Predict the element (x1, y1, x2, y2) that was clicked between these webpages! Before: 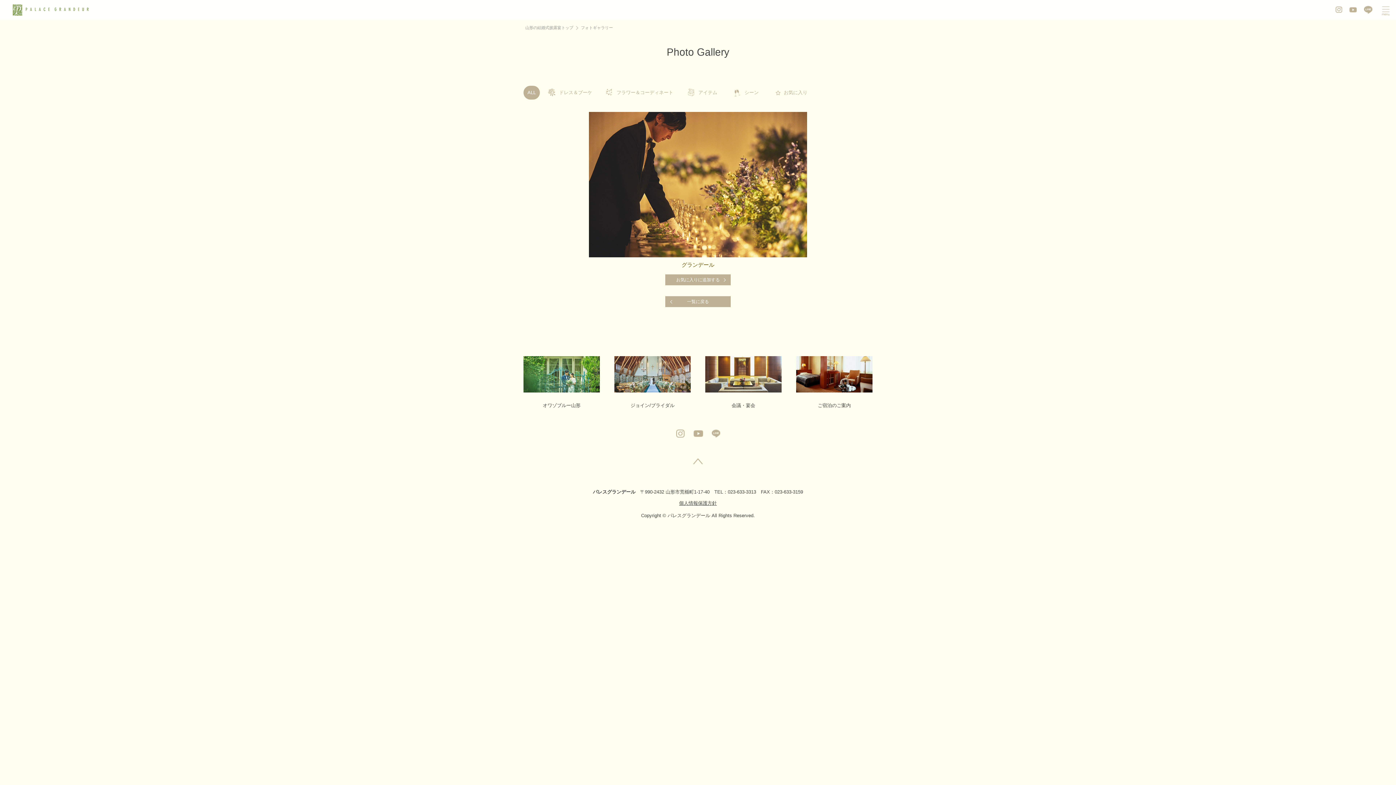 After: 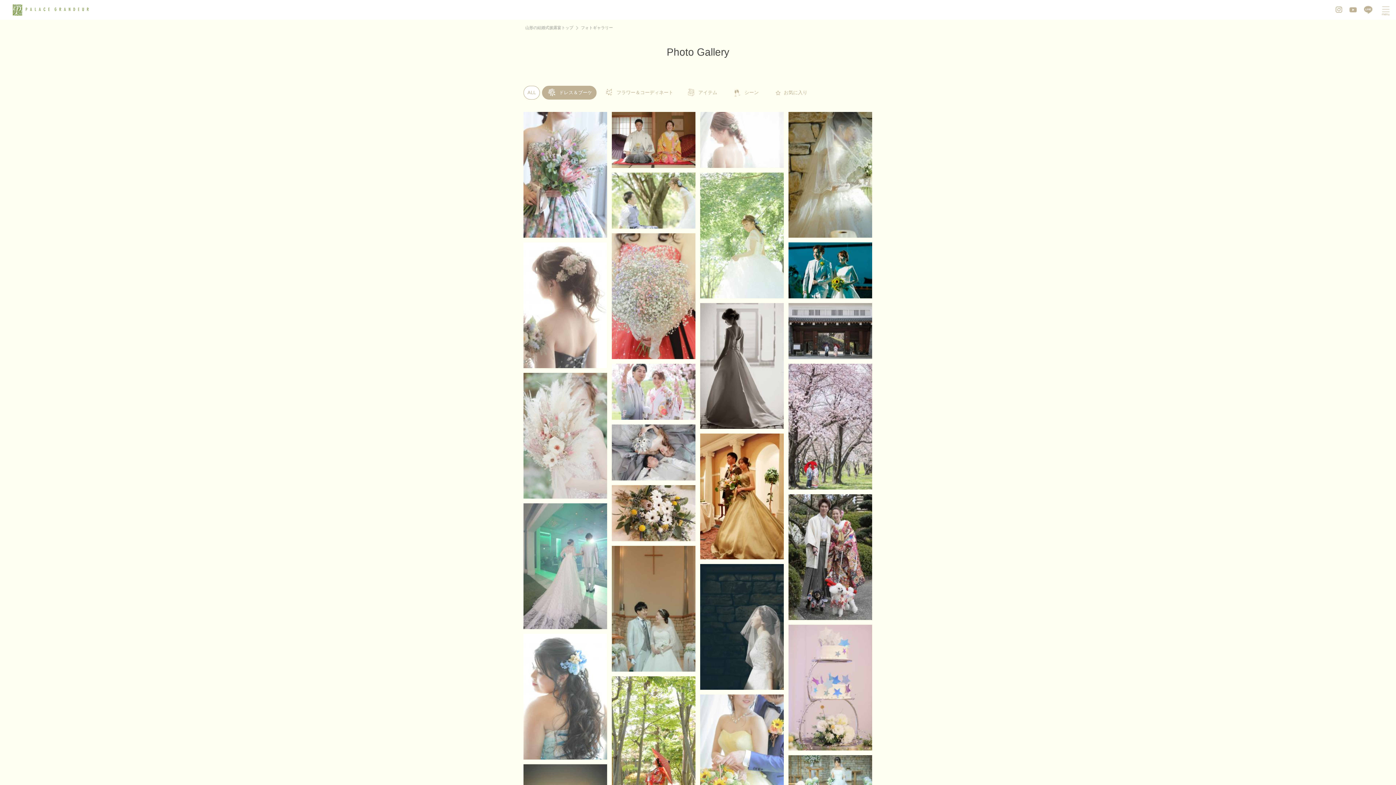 Action: bbox: (542, 85, 596, 99) label: ドレス＆ブーケ
ドレス＆ブーケ